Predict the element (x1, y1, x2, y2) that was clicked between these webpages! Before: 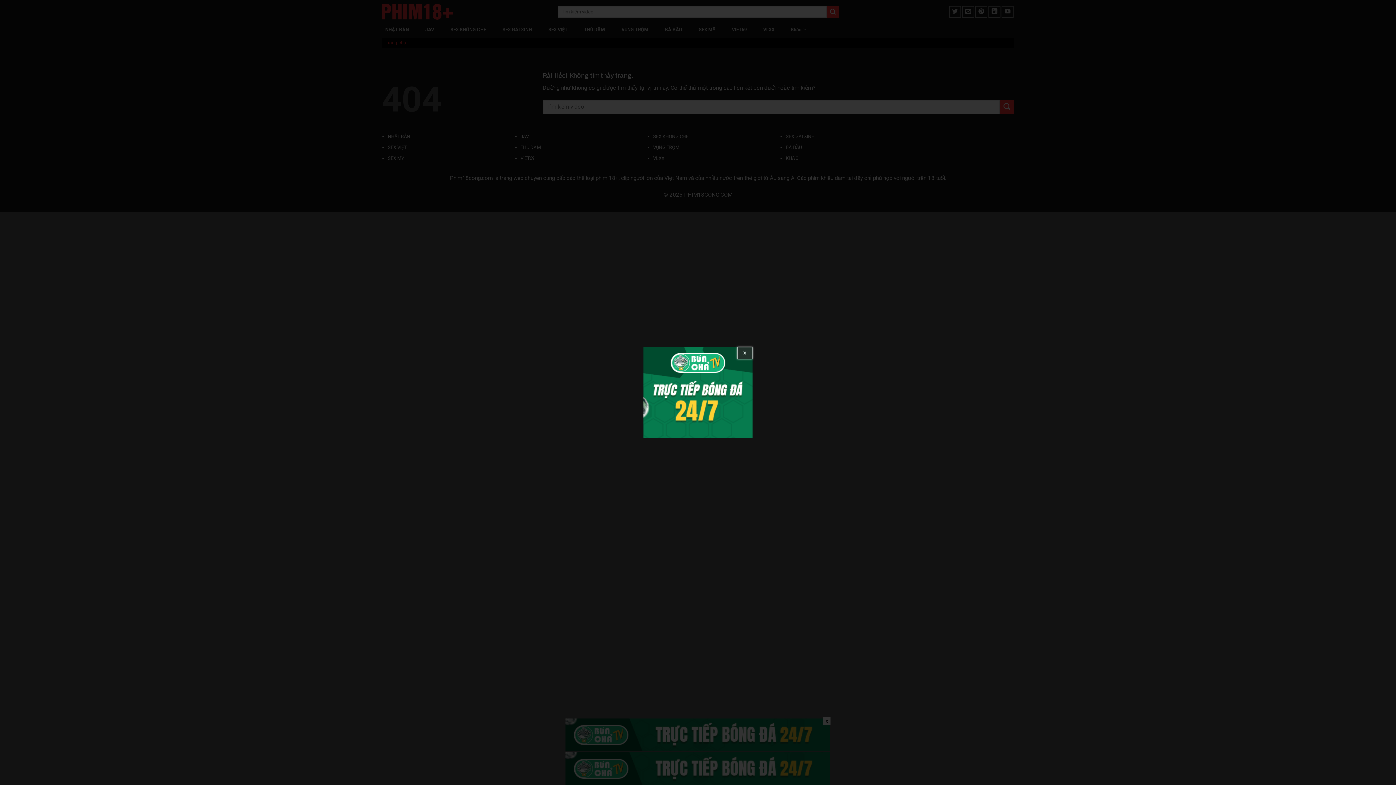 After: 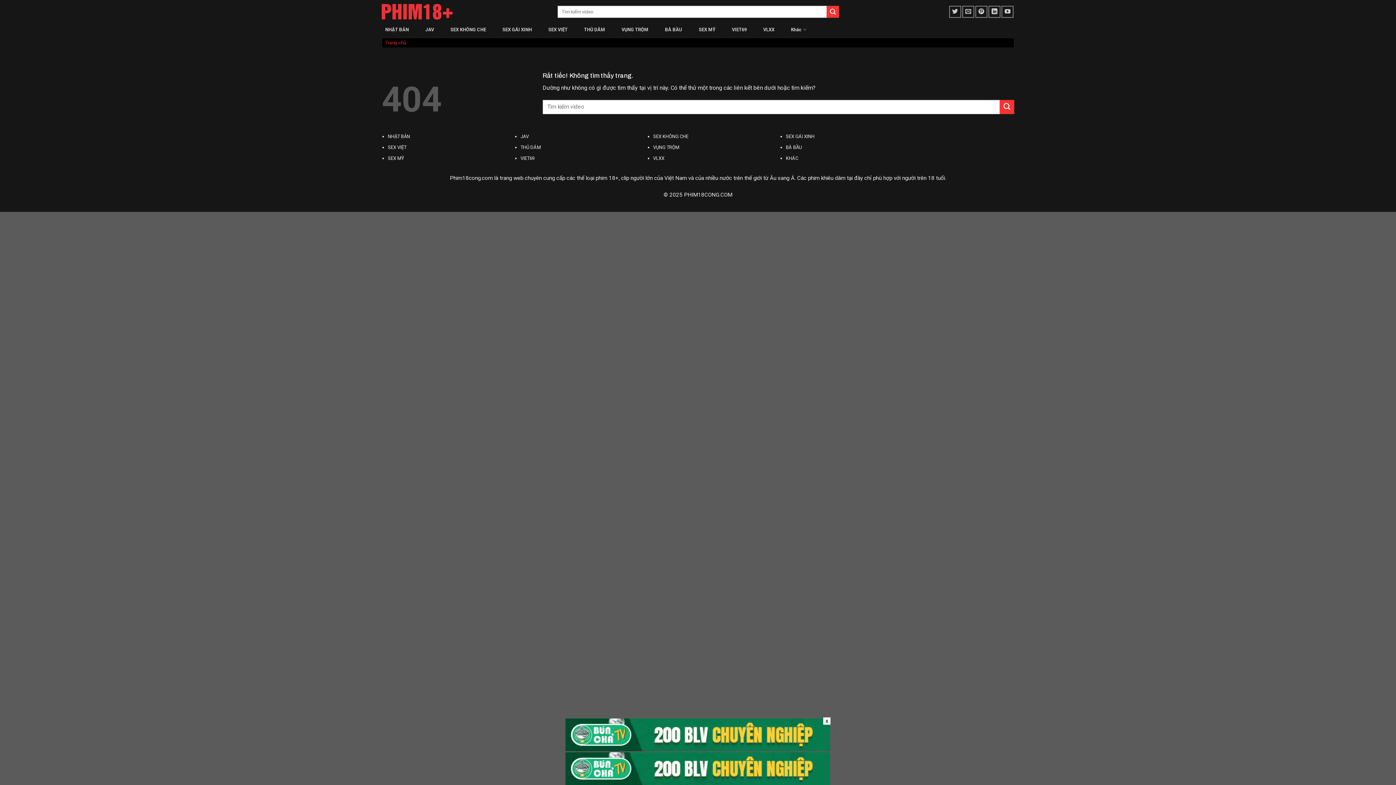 Action: label: X bbox: (737, 347, 752, 358)